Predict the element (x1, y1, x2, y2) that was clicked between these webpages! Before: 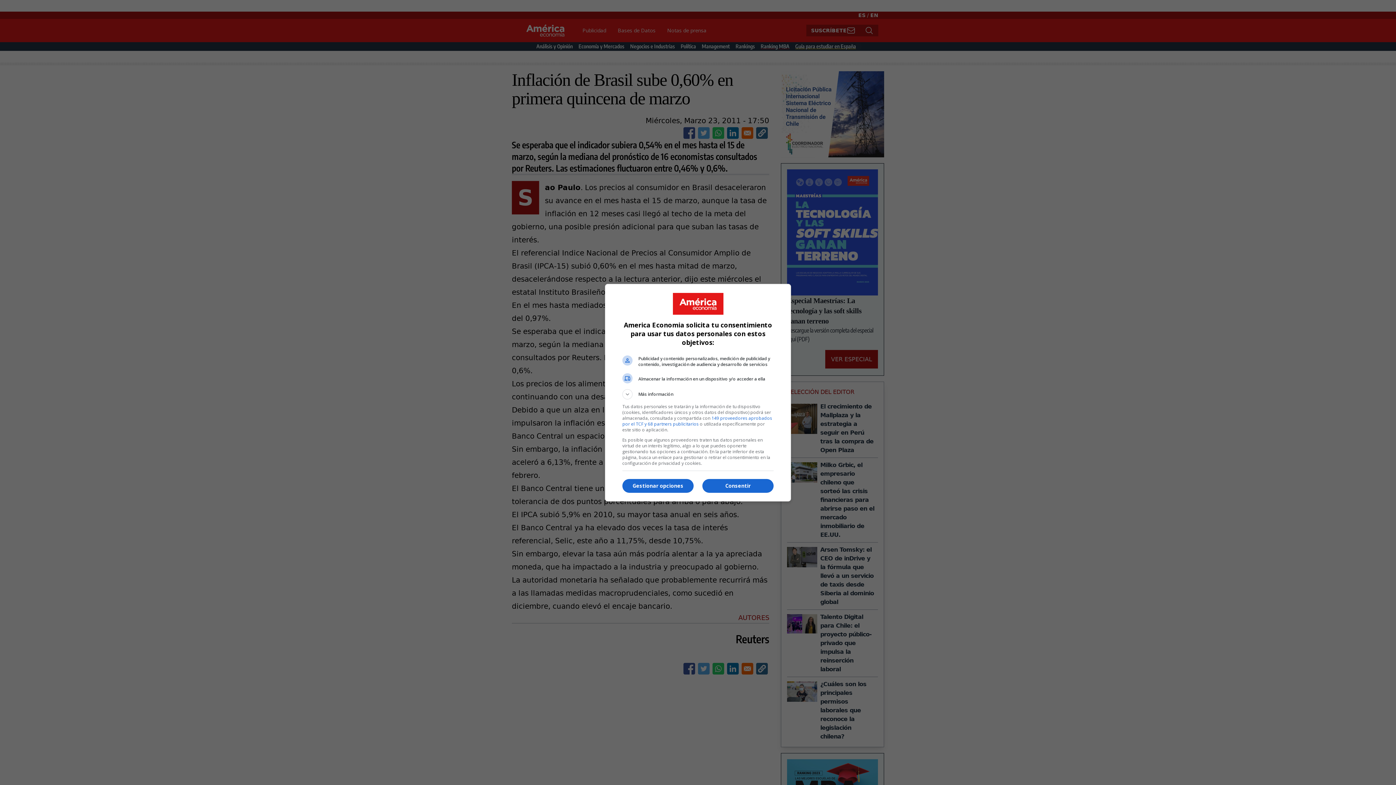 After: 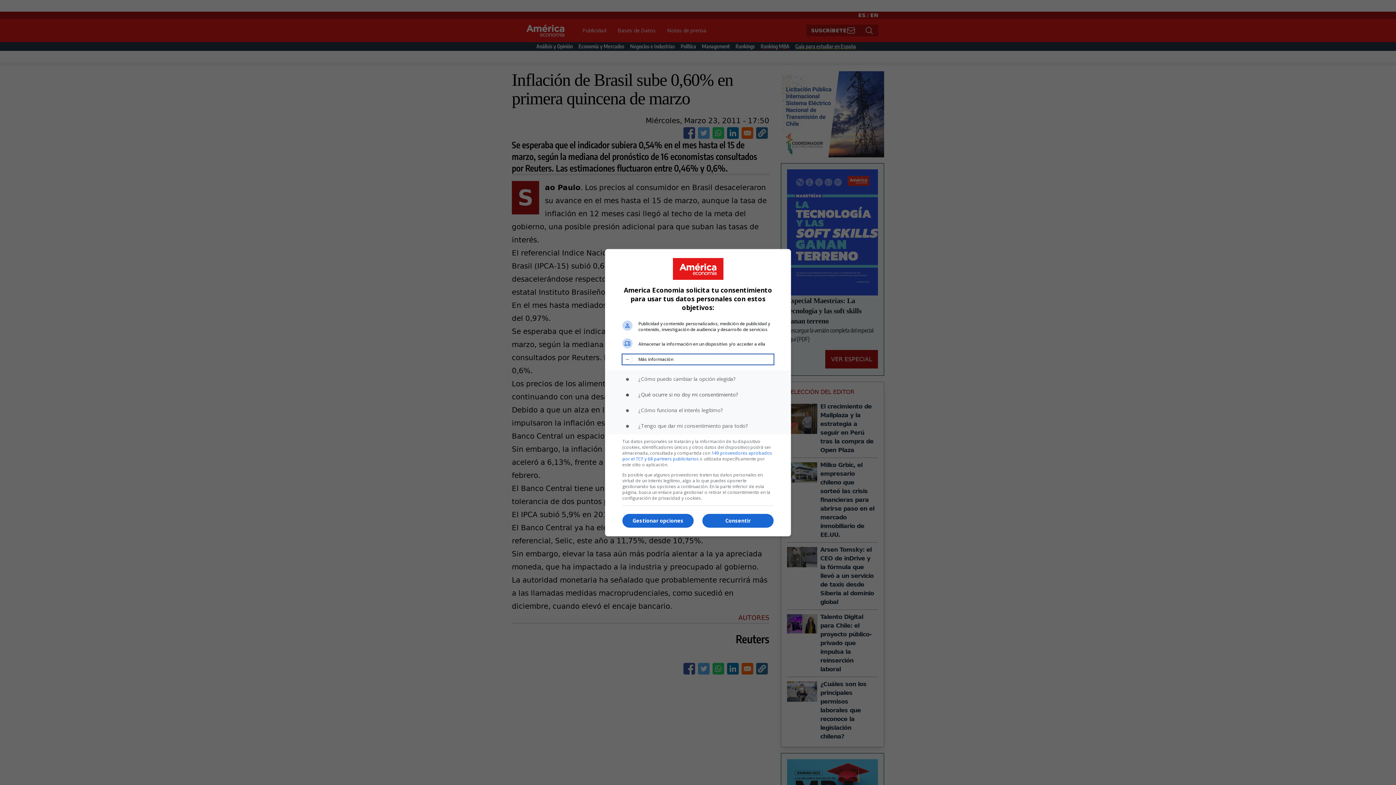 Action: bbox: (622, 389, 773, 399) label: Más información